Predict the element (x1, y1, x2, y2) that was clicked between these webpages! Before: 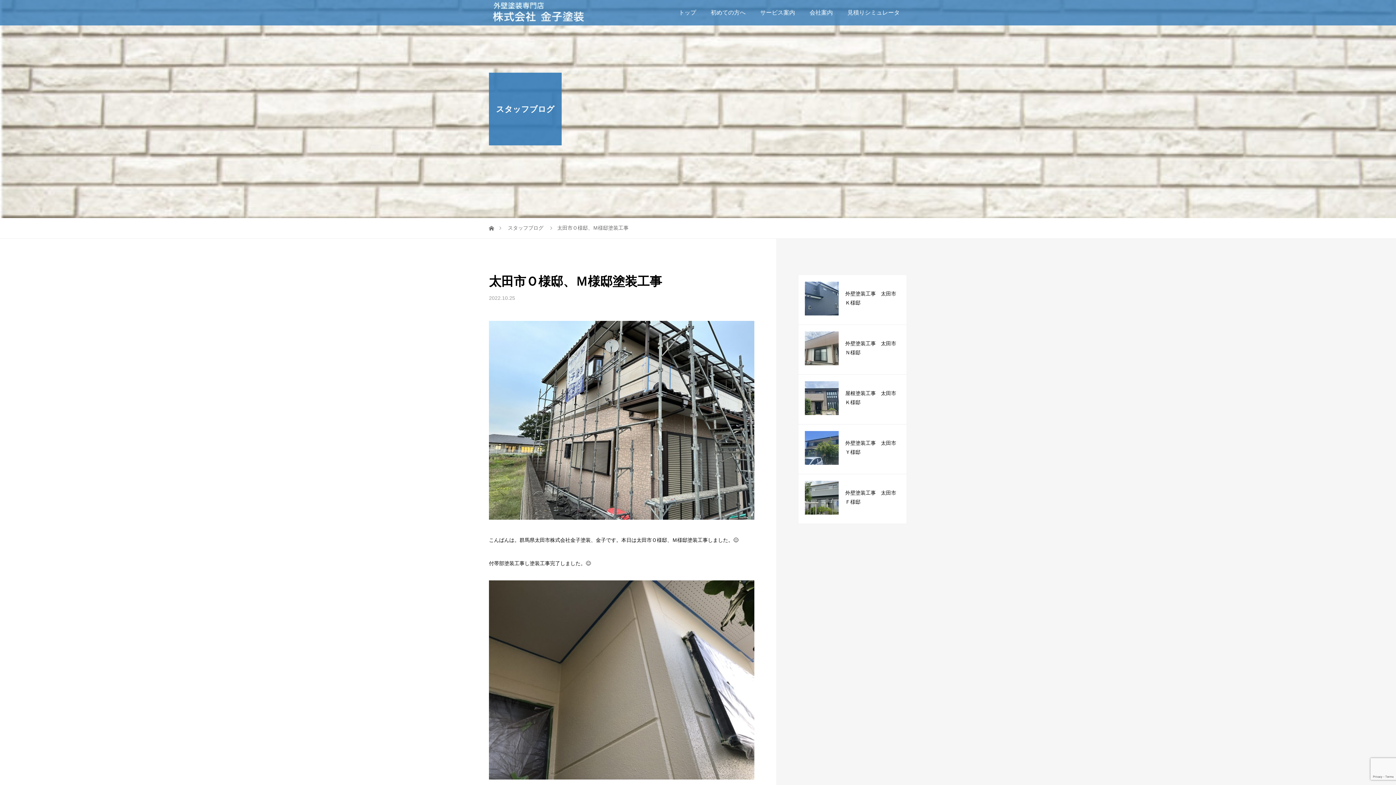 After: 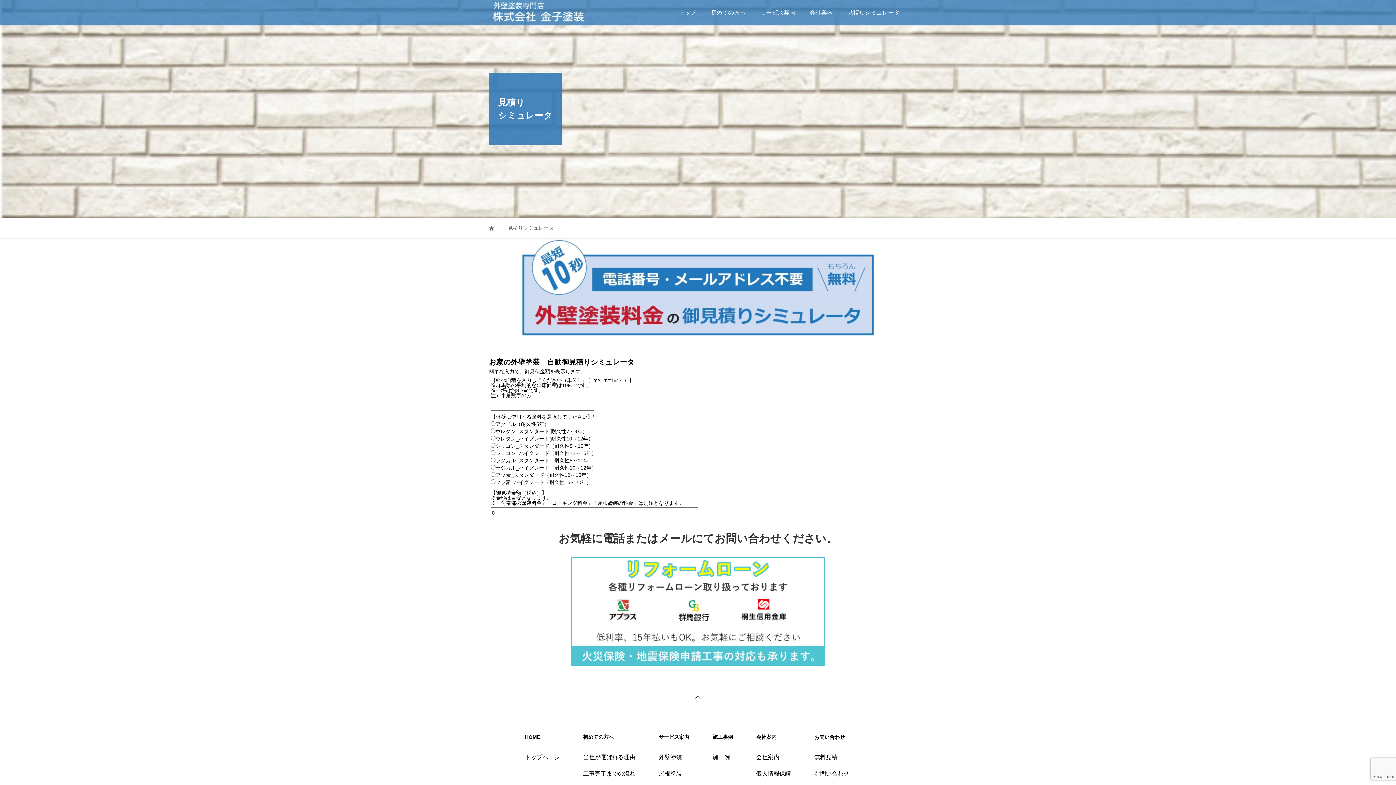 Action: label: 見積りシミュレータ bbox: (840, 0, 907, 25)